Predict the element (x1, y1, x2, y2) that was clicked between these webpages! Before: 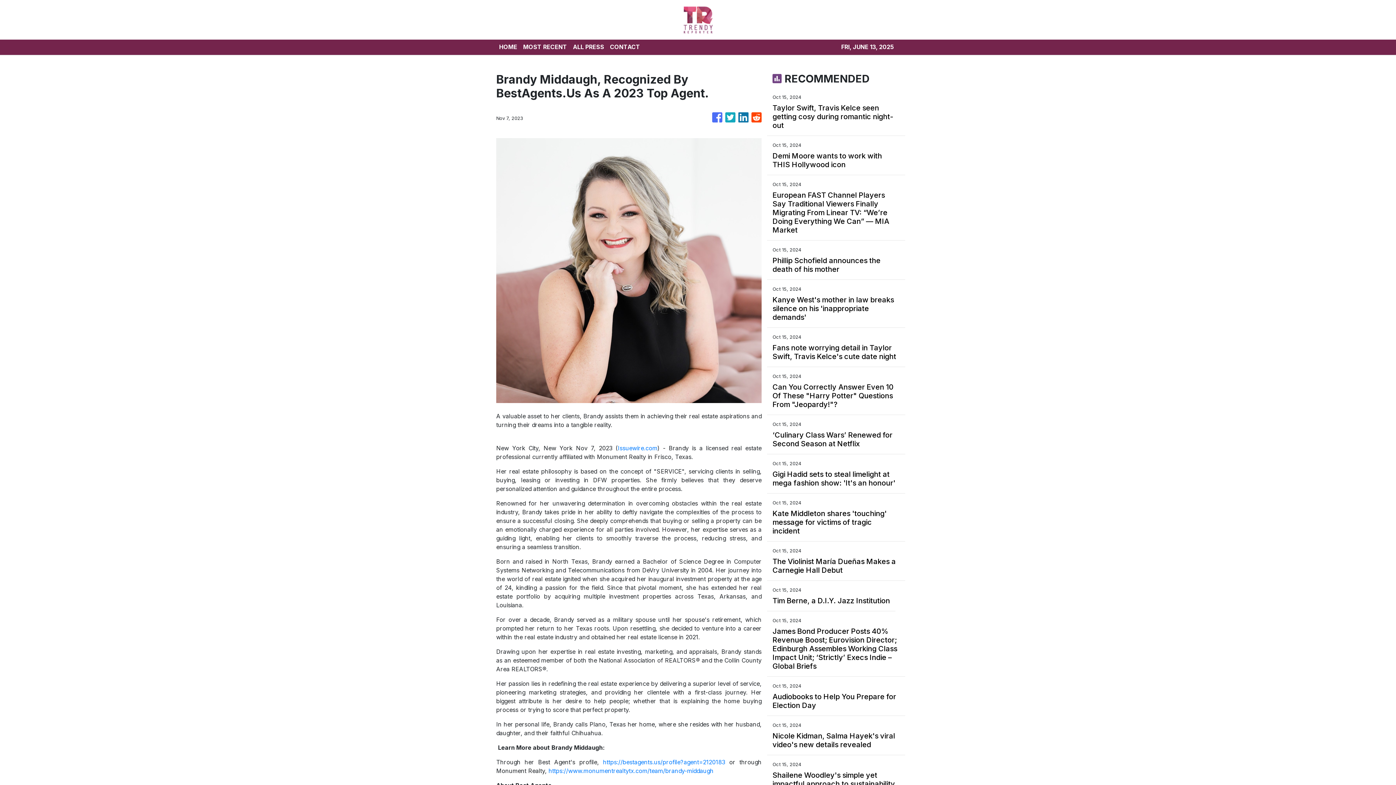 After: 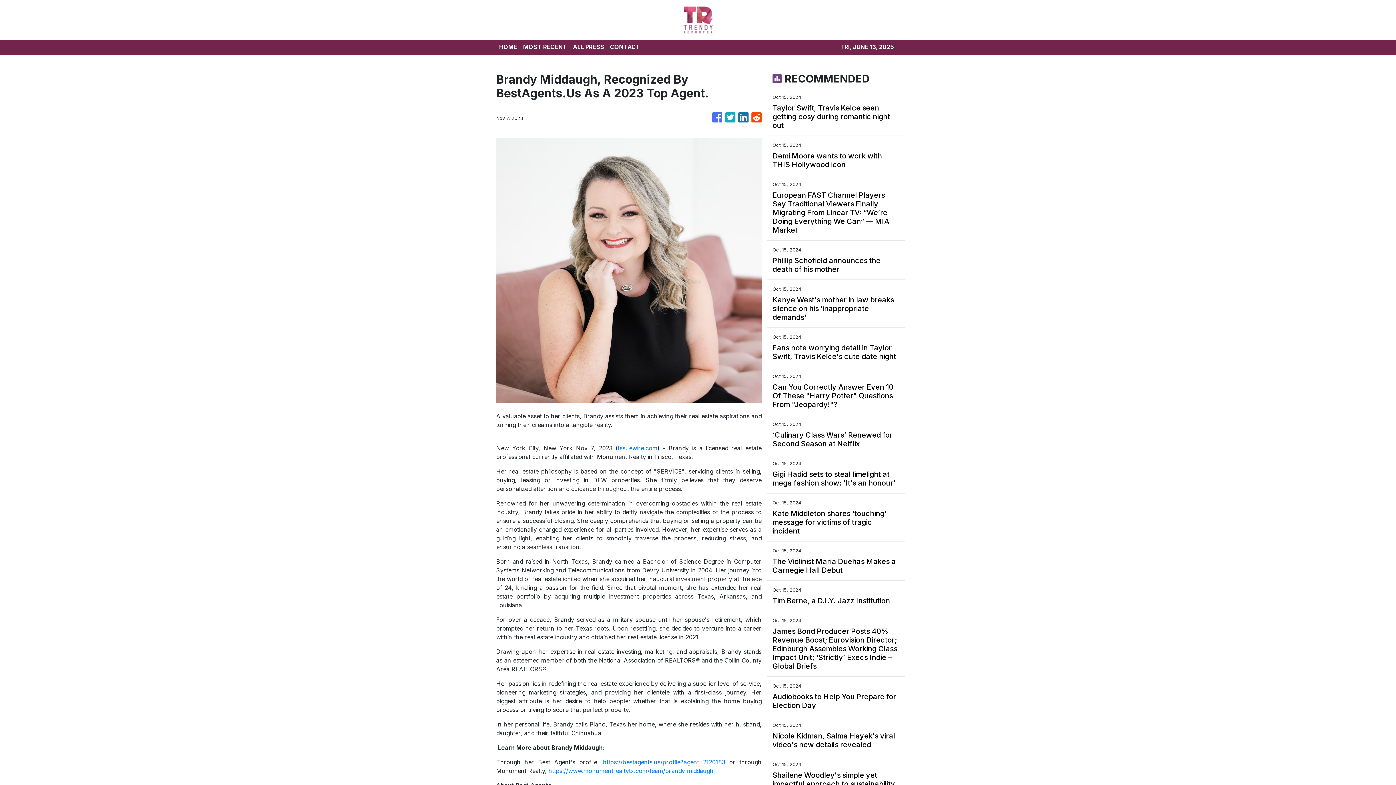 Action: bbox: (618, 444, 657, 452) label: Issuewire.com